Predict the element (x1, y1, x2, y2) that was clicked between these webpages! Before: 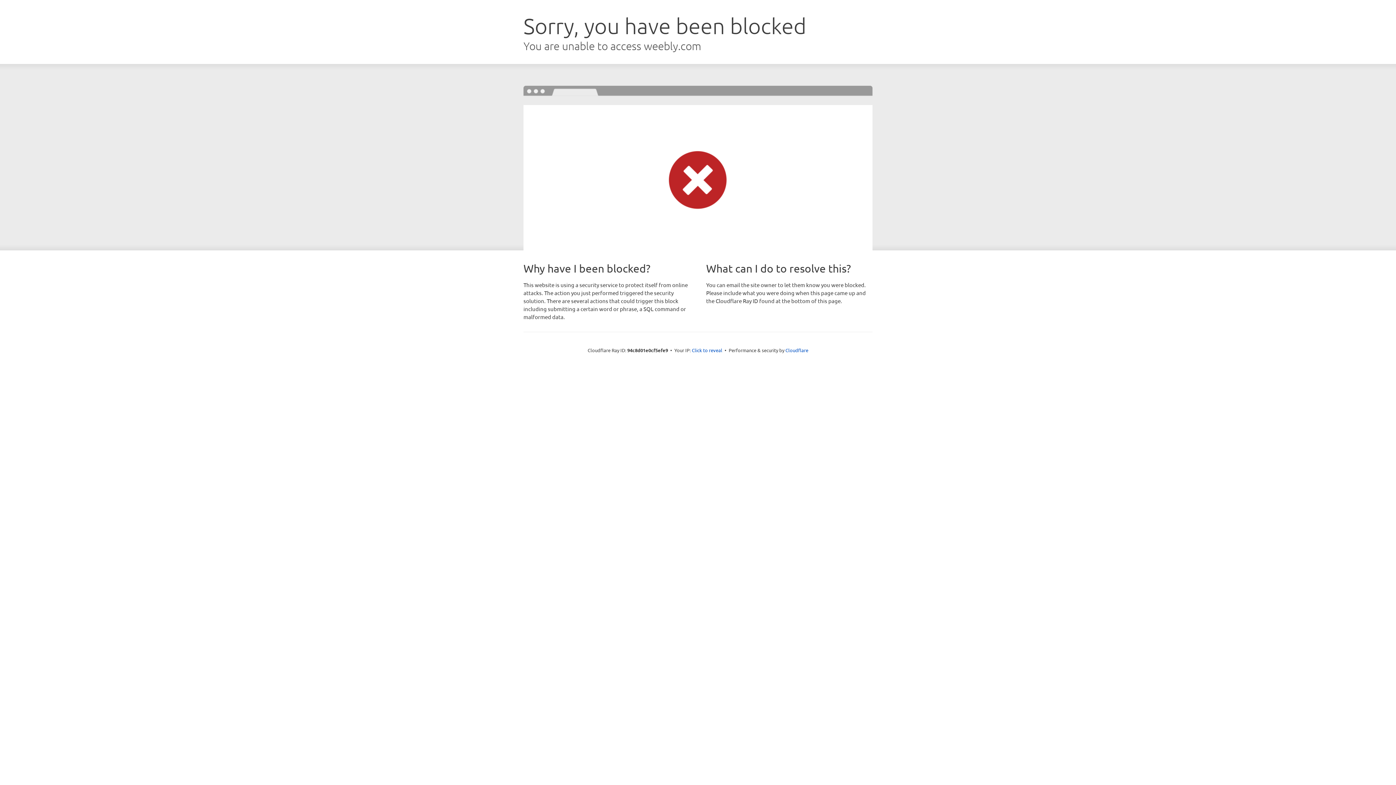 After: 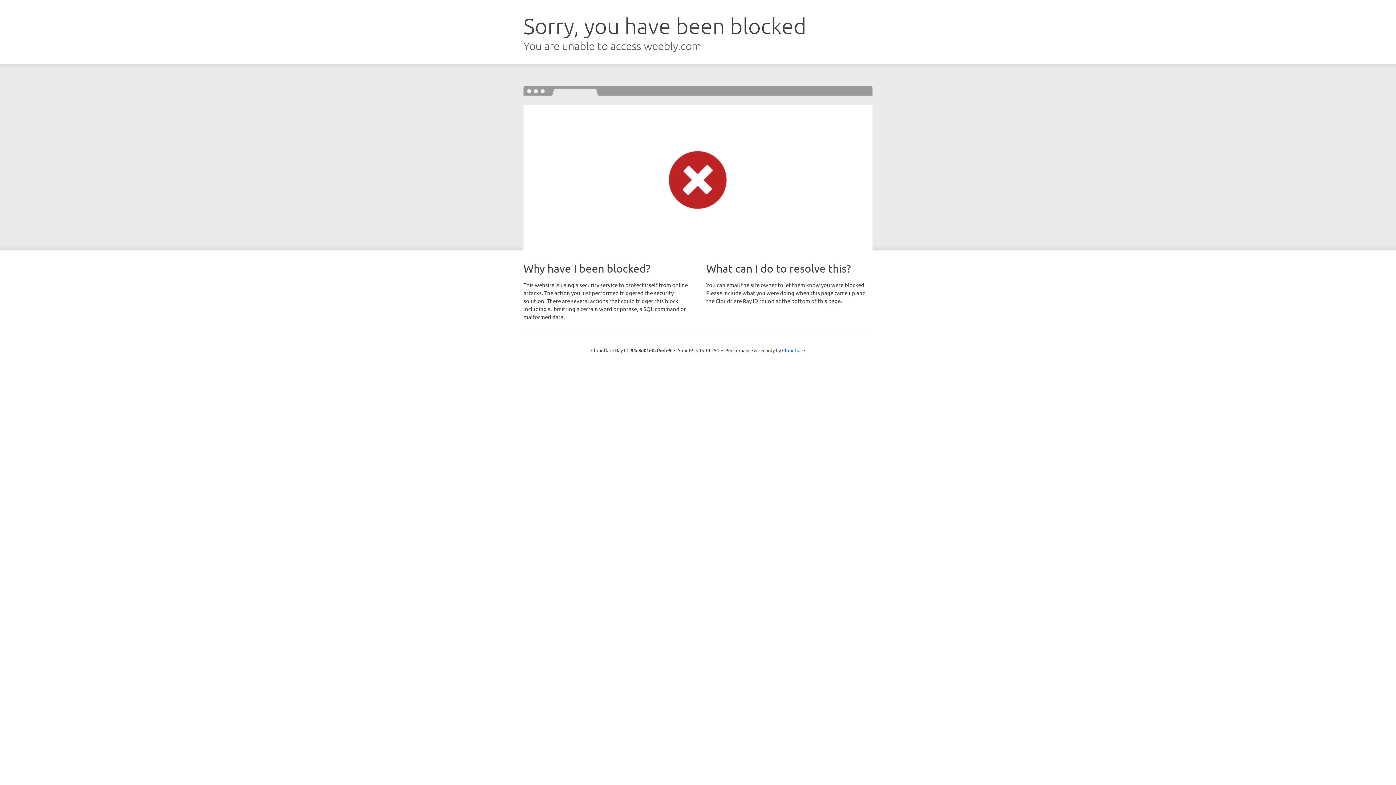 Action: bbox: (692, 346, 722, 353) label: Click to reveal